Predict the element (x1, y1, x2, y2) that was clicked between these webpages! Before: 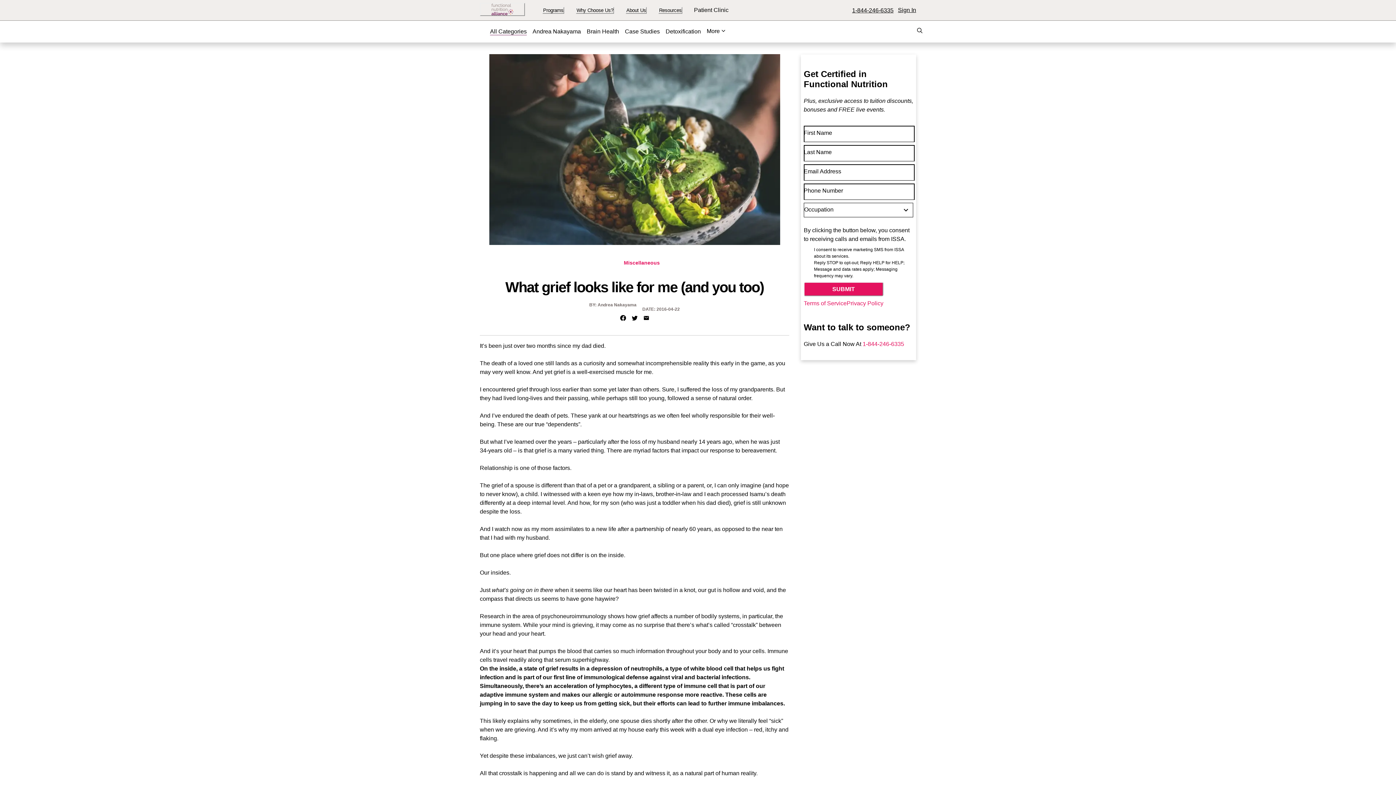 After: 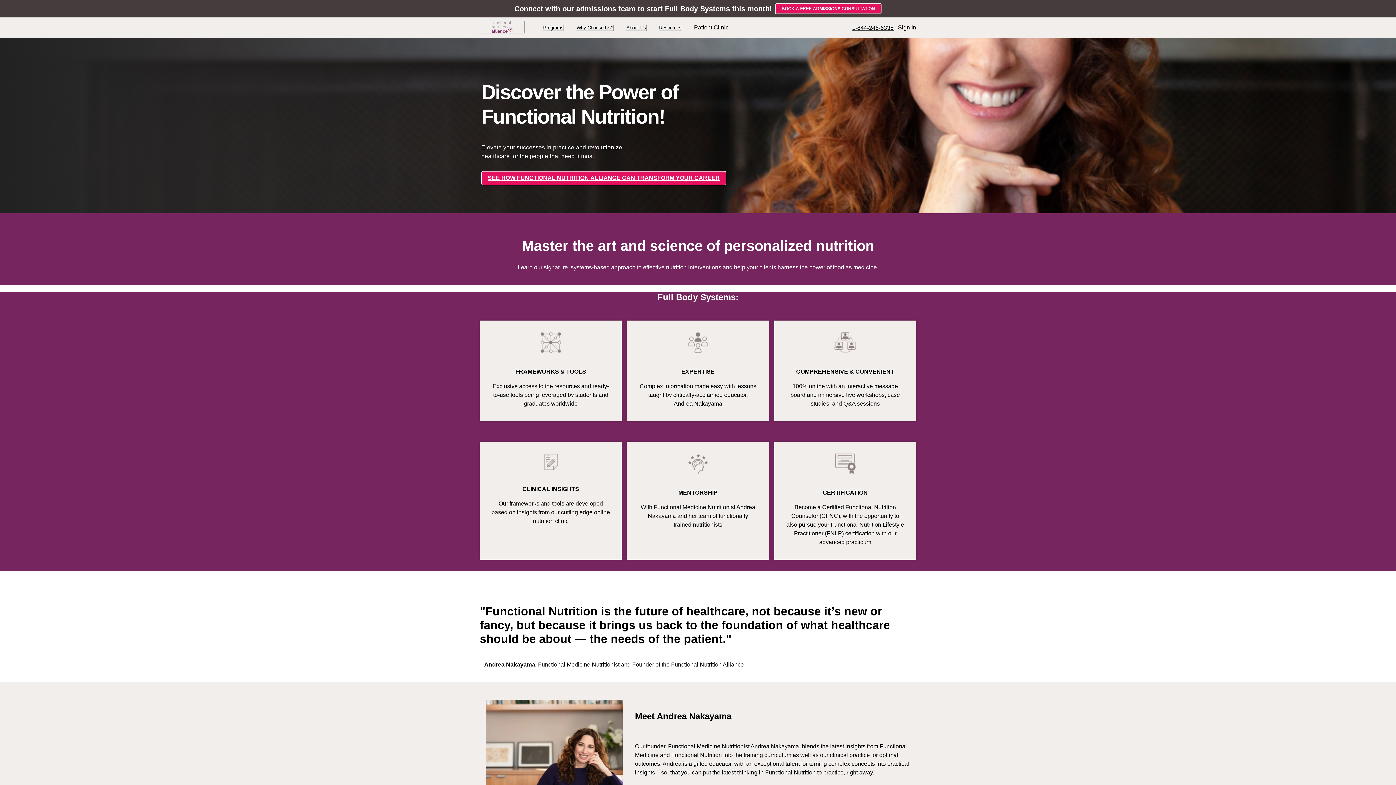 Action: bbox: (480, 2, 525, 15)